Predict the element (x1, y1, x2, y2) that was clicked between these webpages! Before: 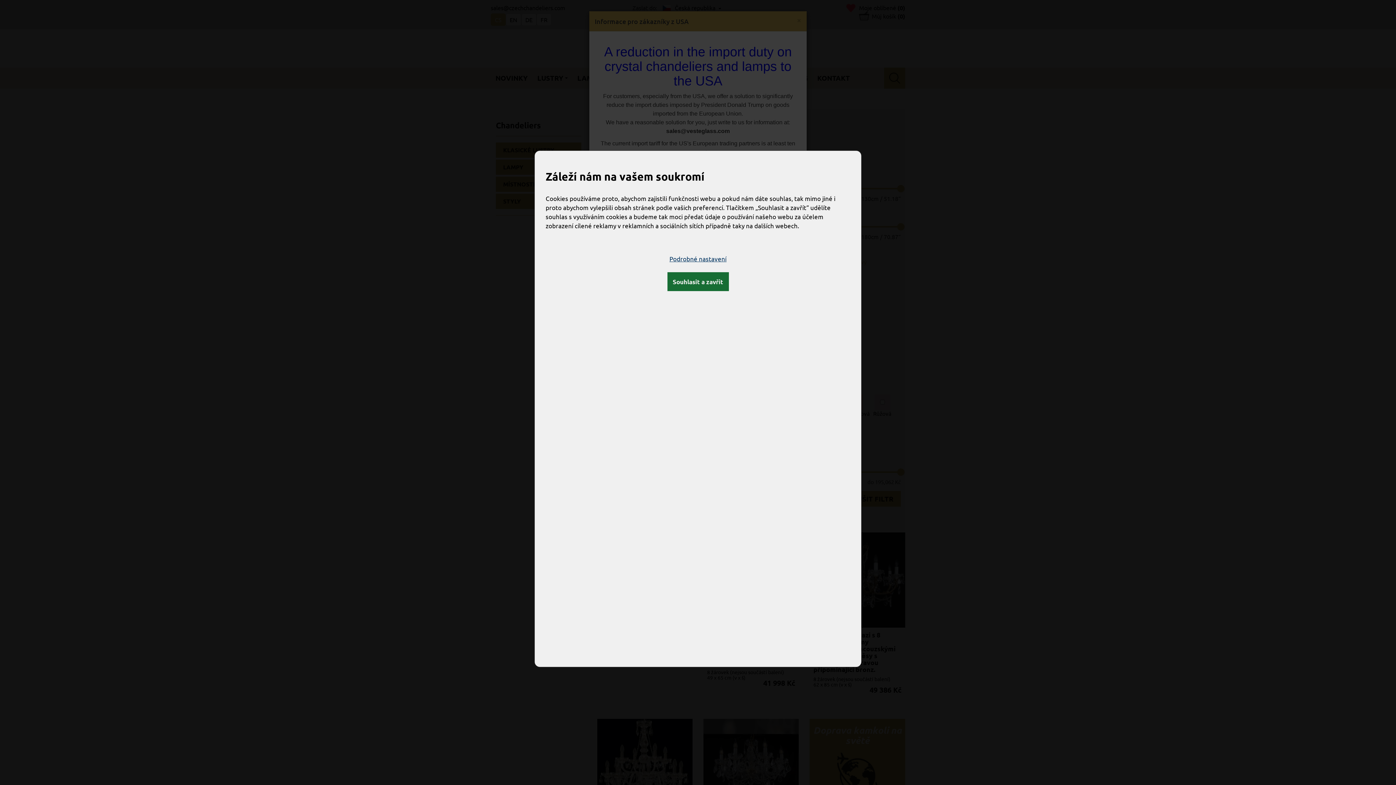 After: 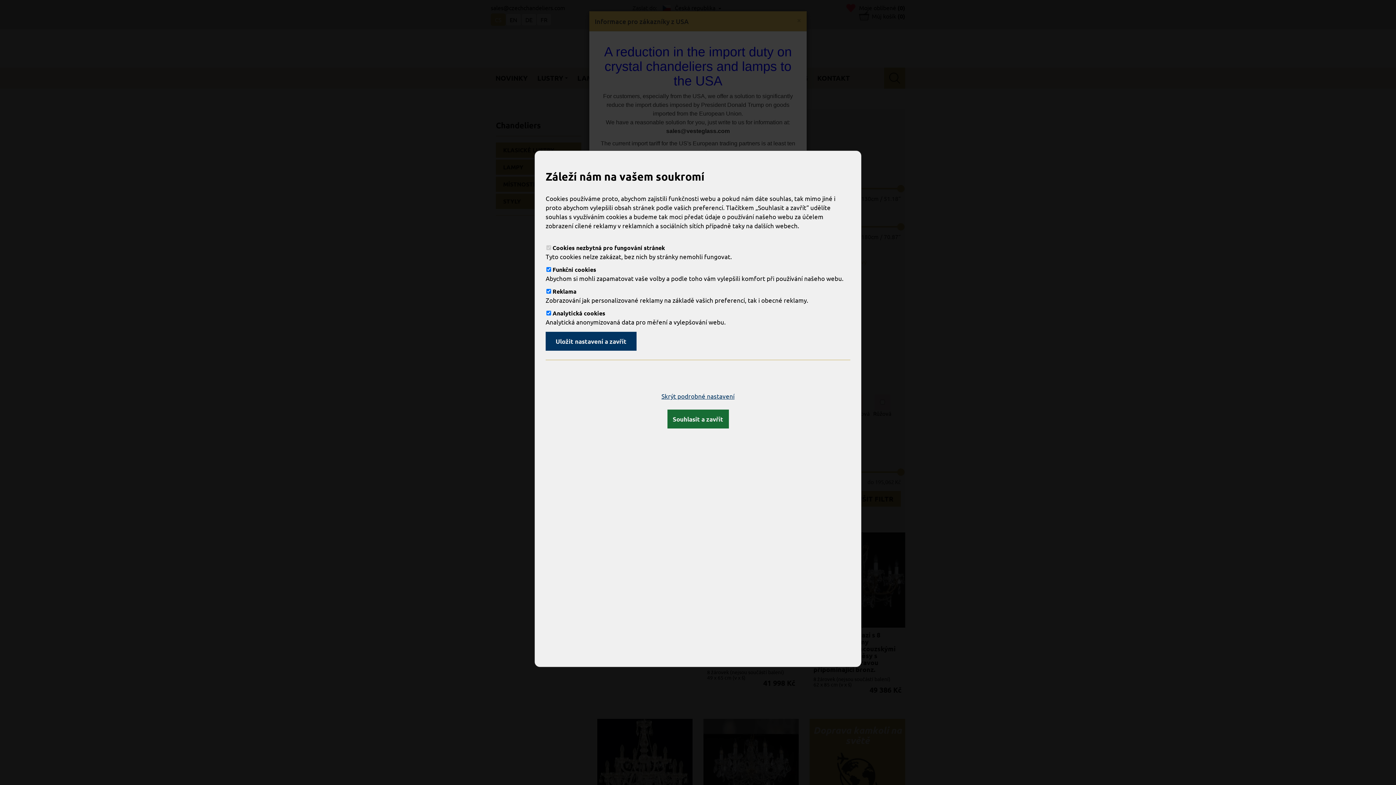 Action: bbox: (664, 249, 732, 268) label: Podrobné nastavení